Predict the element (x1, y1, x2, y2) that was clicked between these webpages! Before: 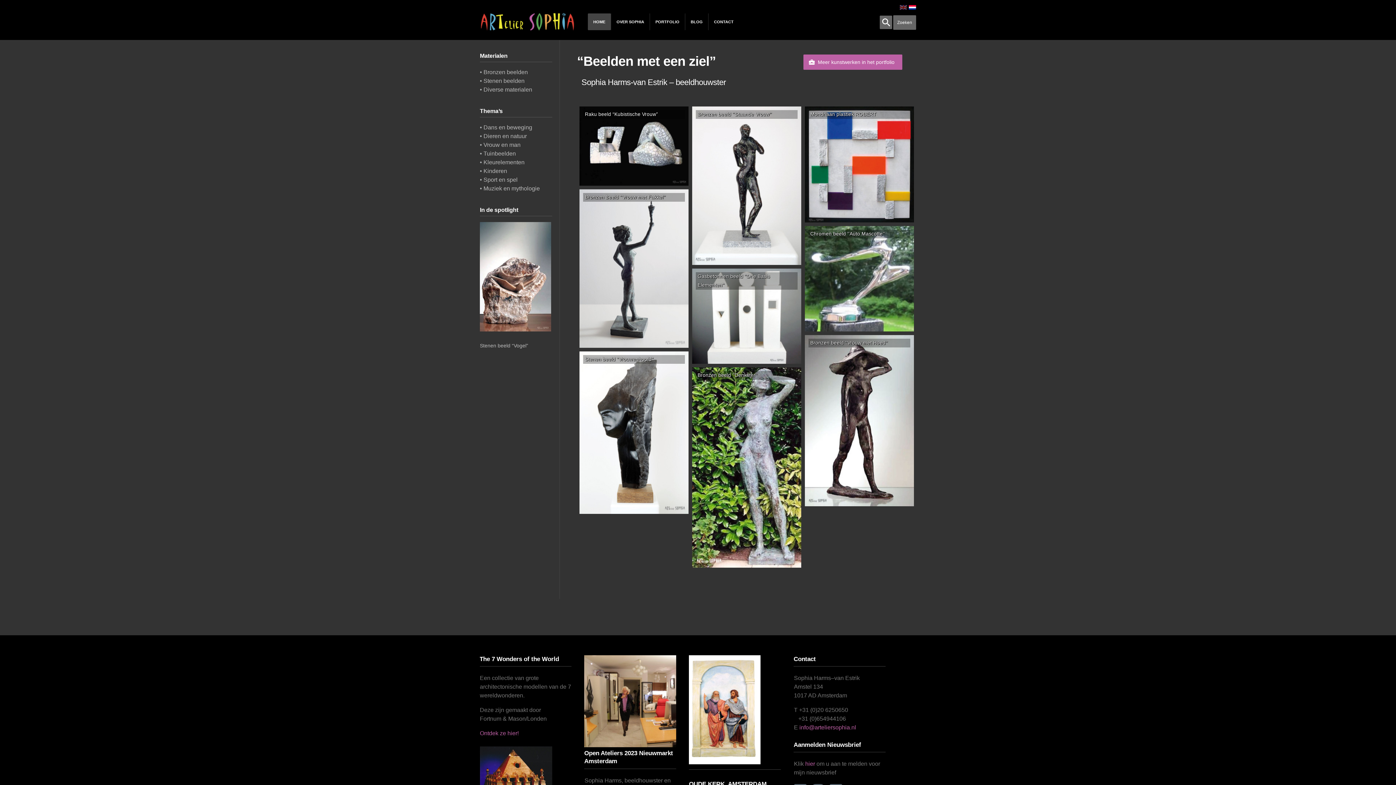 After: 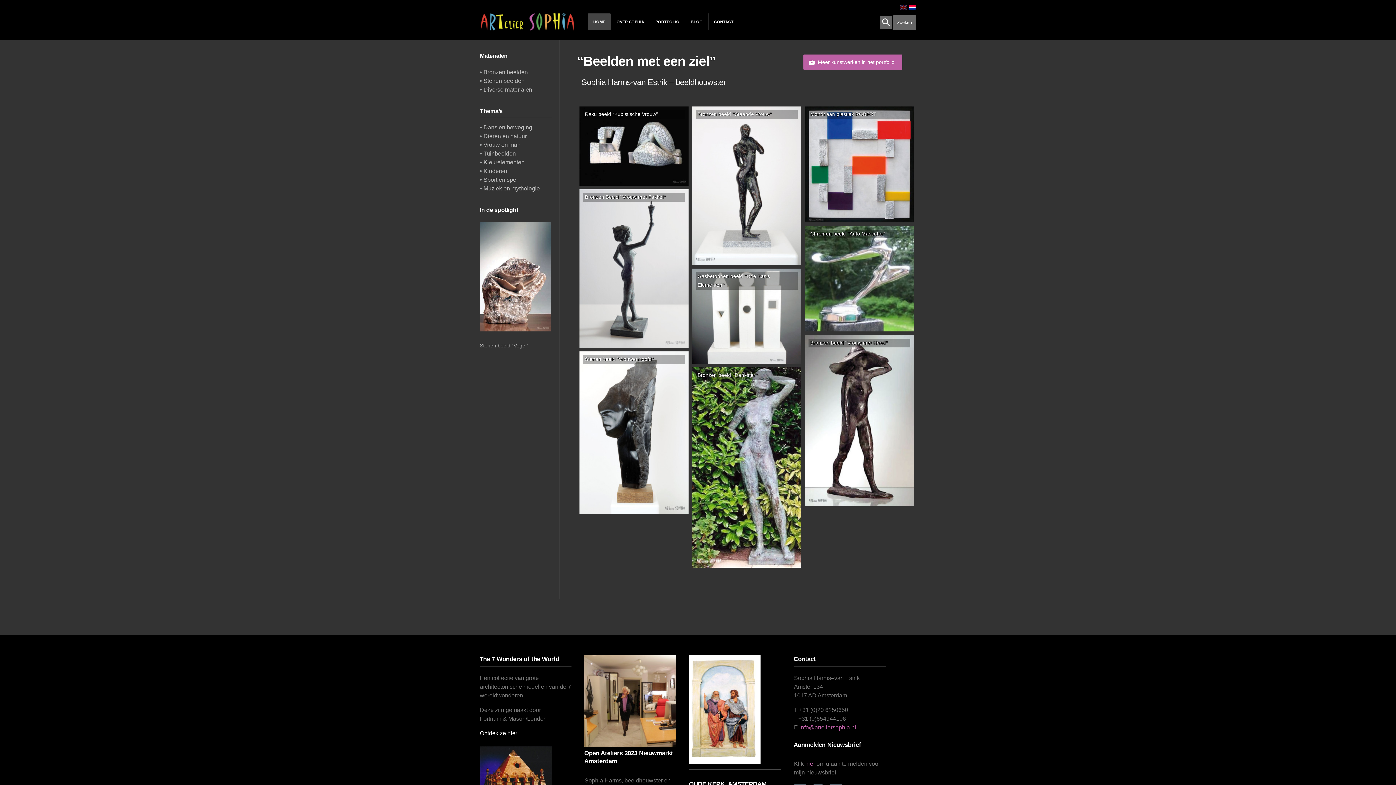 Action: label: Ontdek ze hier!
 bbox: (480, 730, 518, 736)